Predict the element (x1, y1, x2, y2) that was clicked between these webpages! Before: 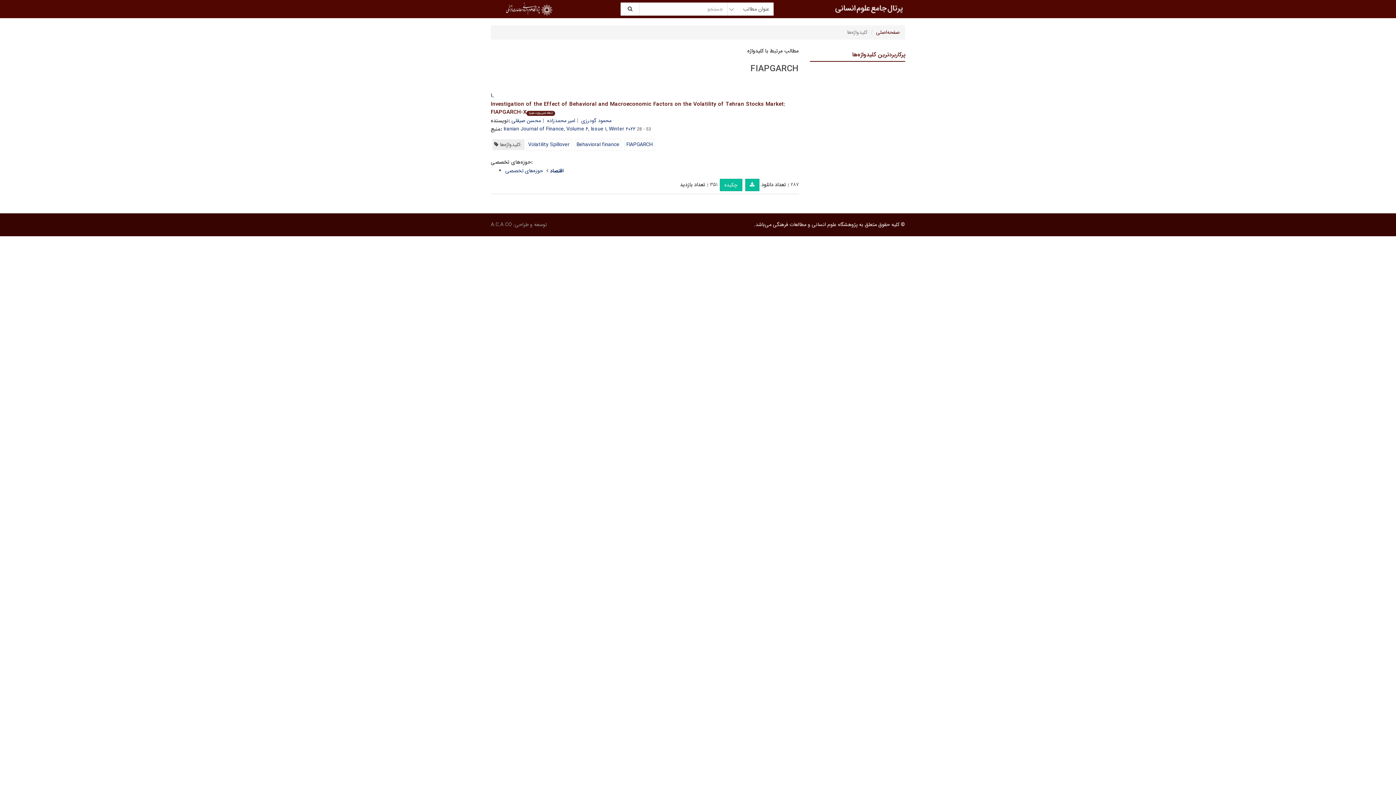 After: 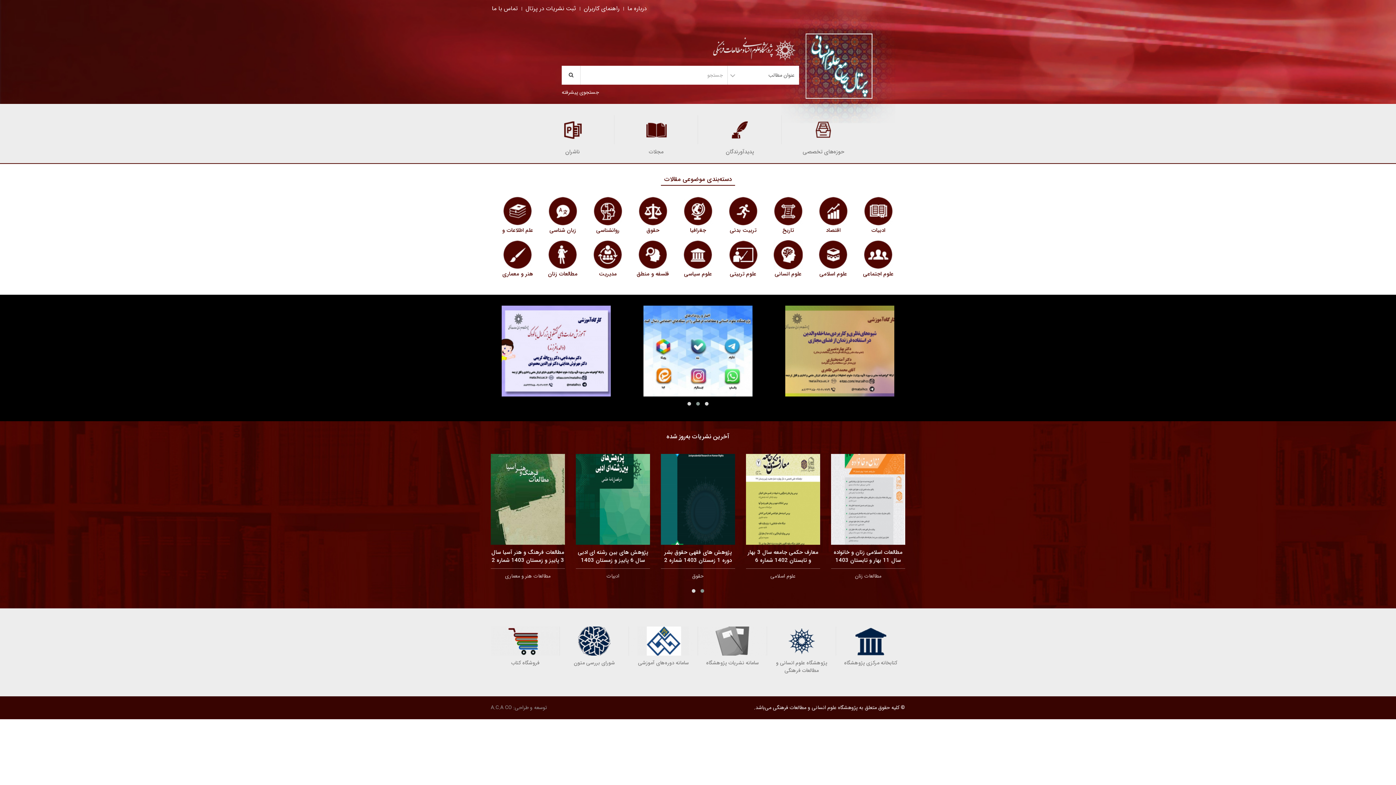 Action: label: صفحه‌اصلی bbox: (876, 28, 900, 36)